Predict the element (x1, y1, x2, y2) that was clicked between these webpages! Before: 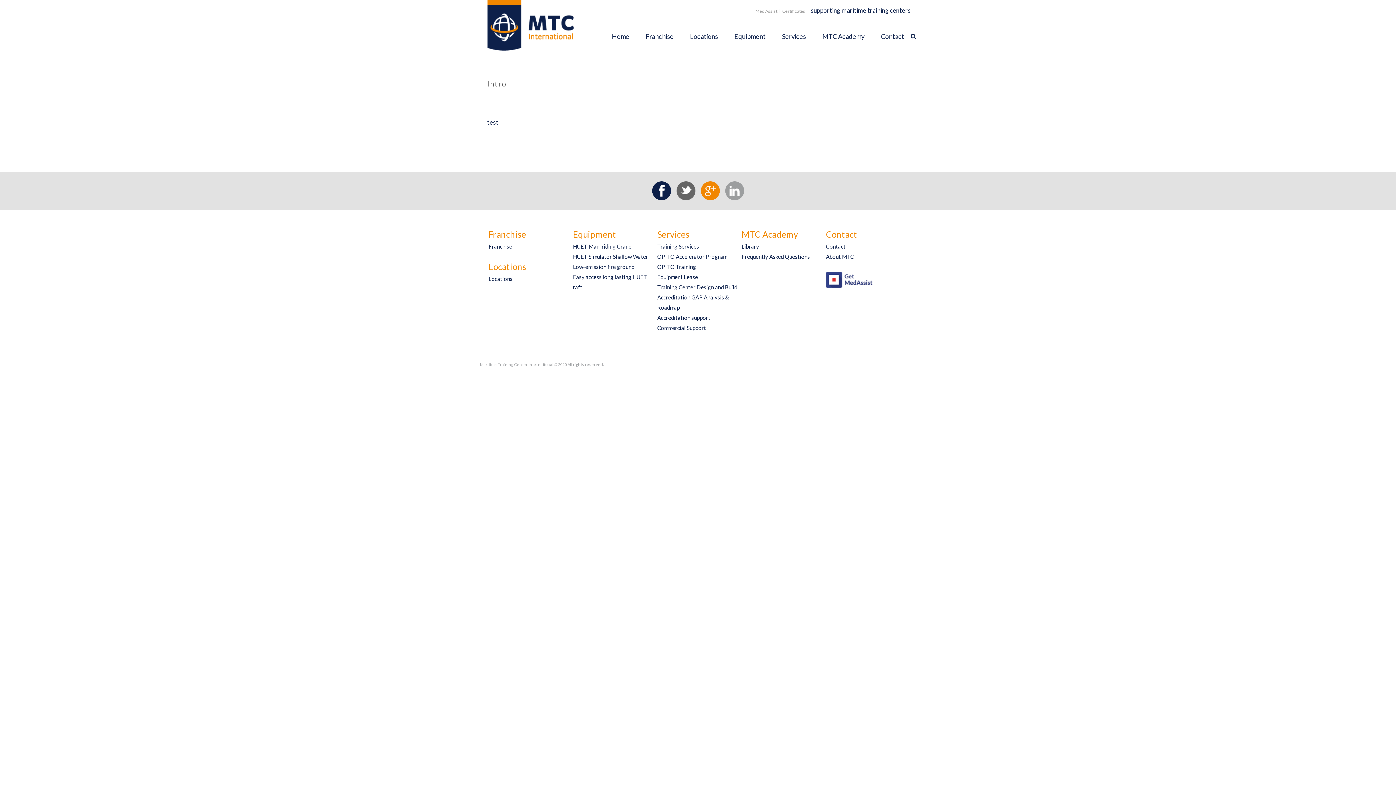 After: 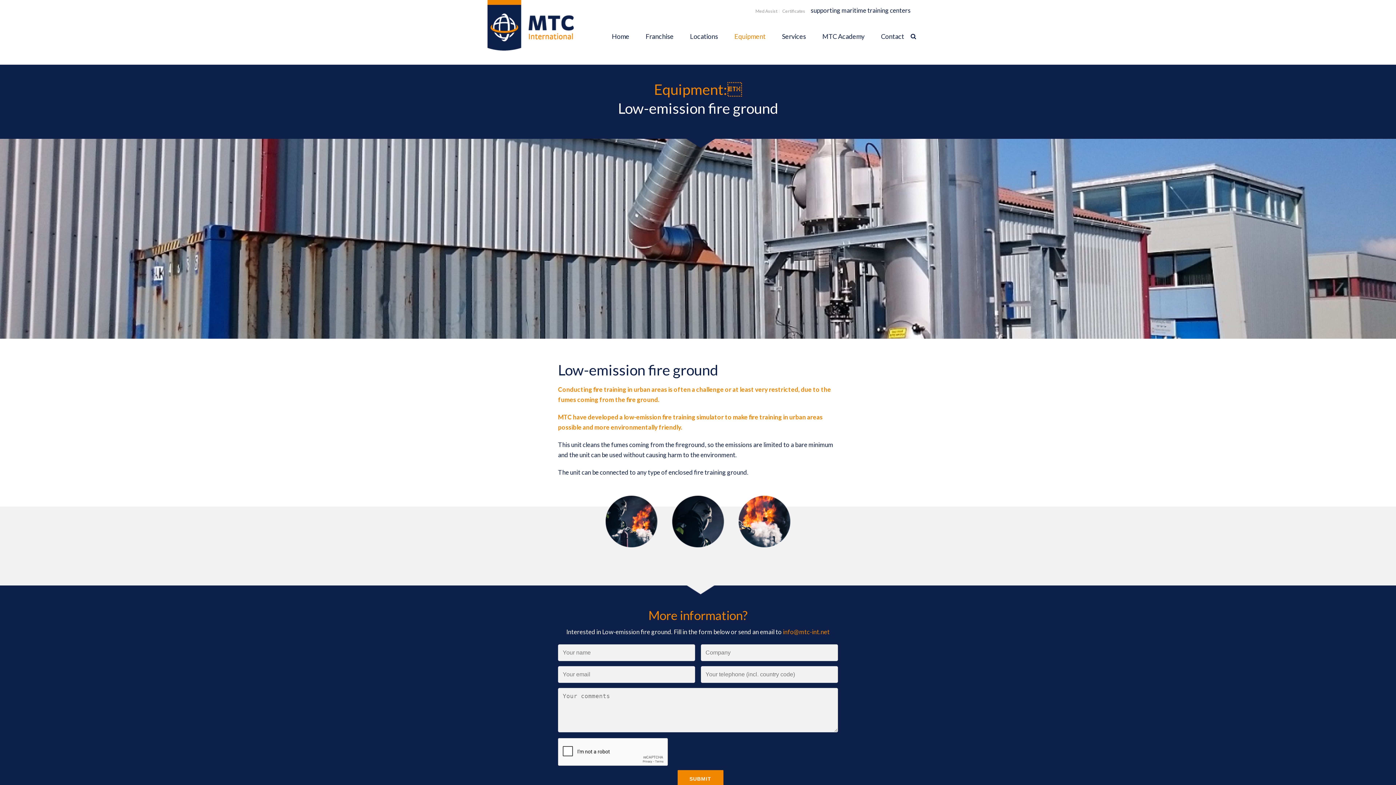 Action: bbox: (573, 261, 634, 272) label: Low-emission fire ground